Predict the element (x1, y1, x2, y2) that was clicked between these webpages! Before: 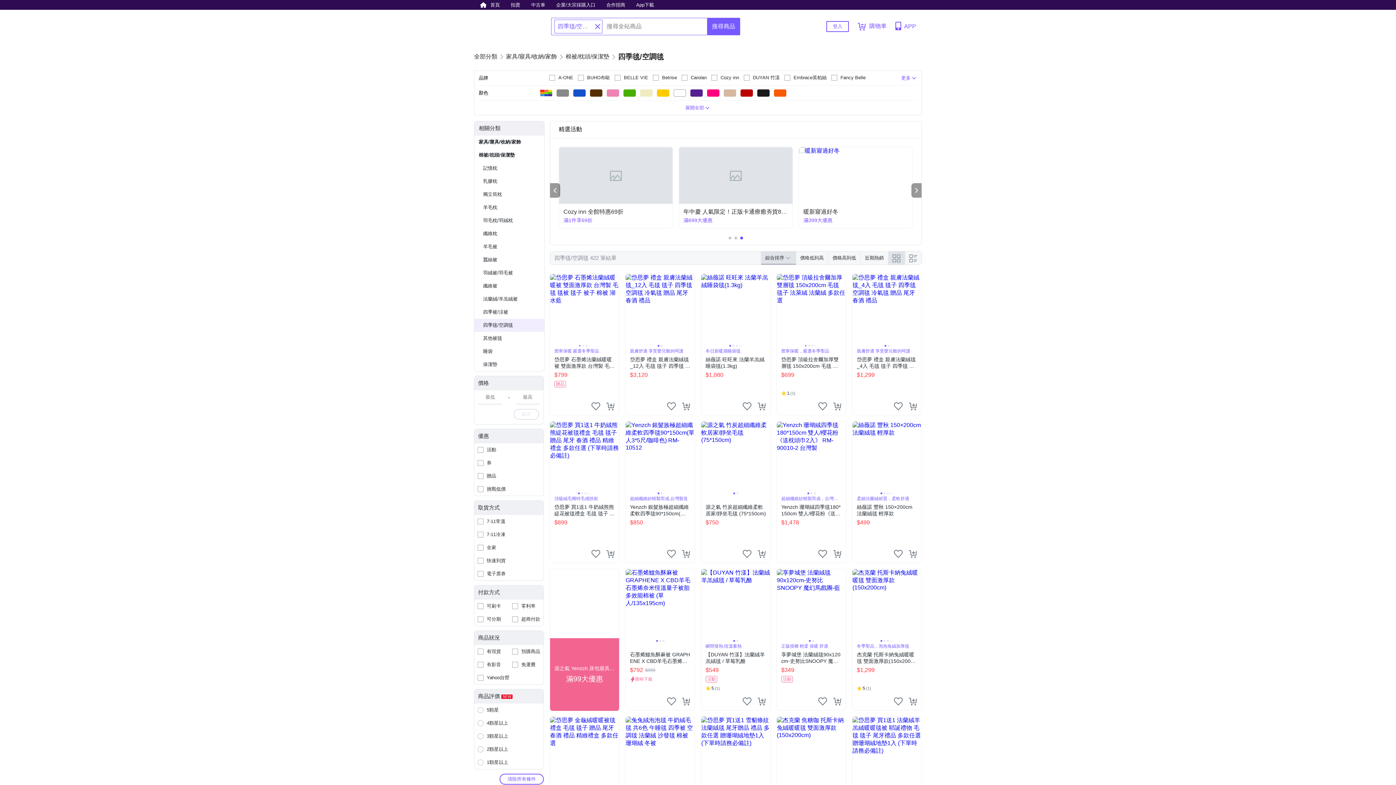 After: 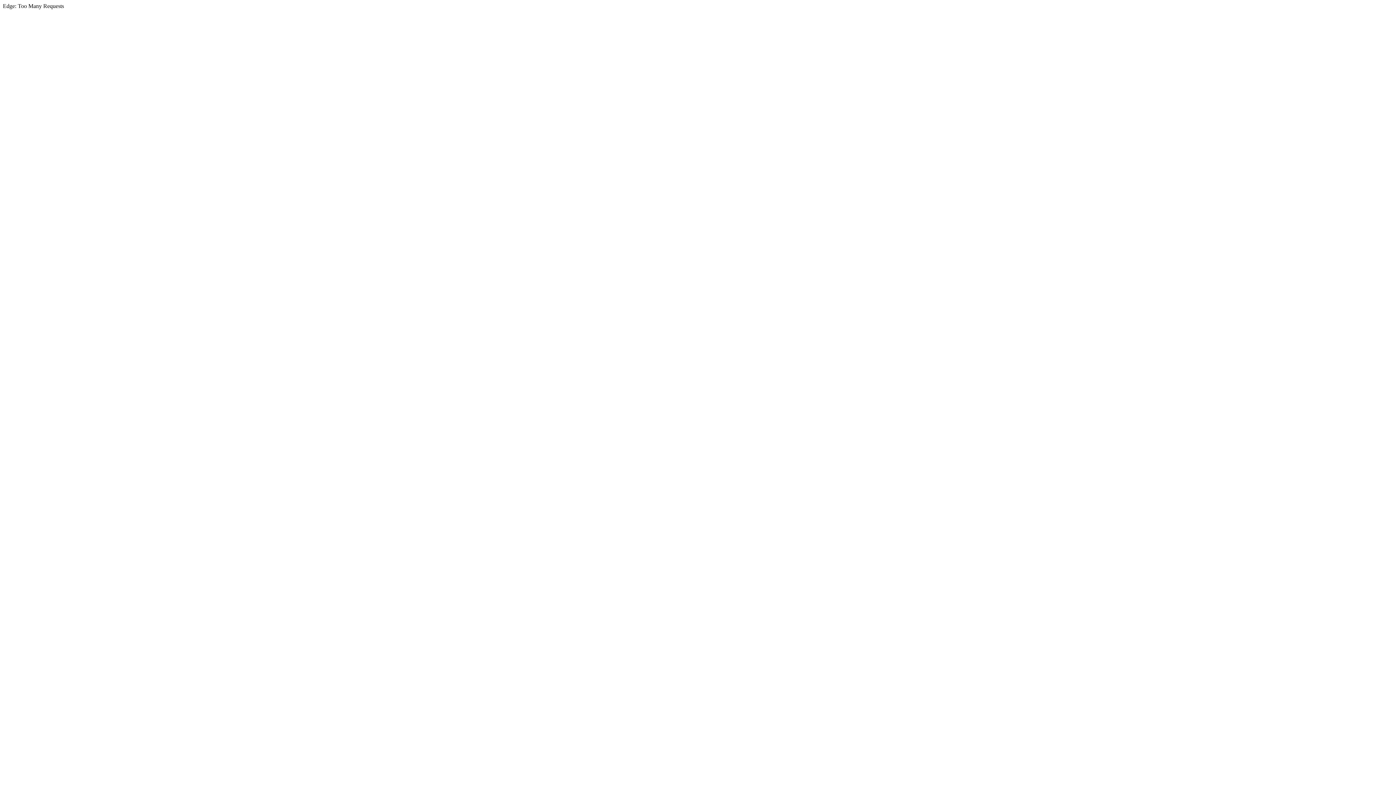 Action: label: 首頁 bbox: (480, 0, 503, 9)